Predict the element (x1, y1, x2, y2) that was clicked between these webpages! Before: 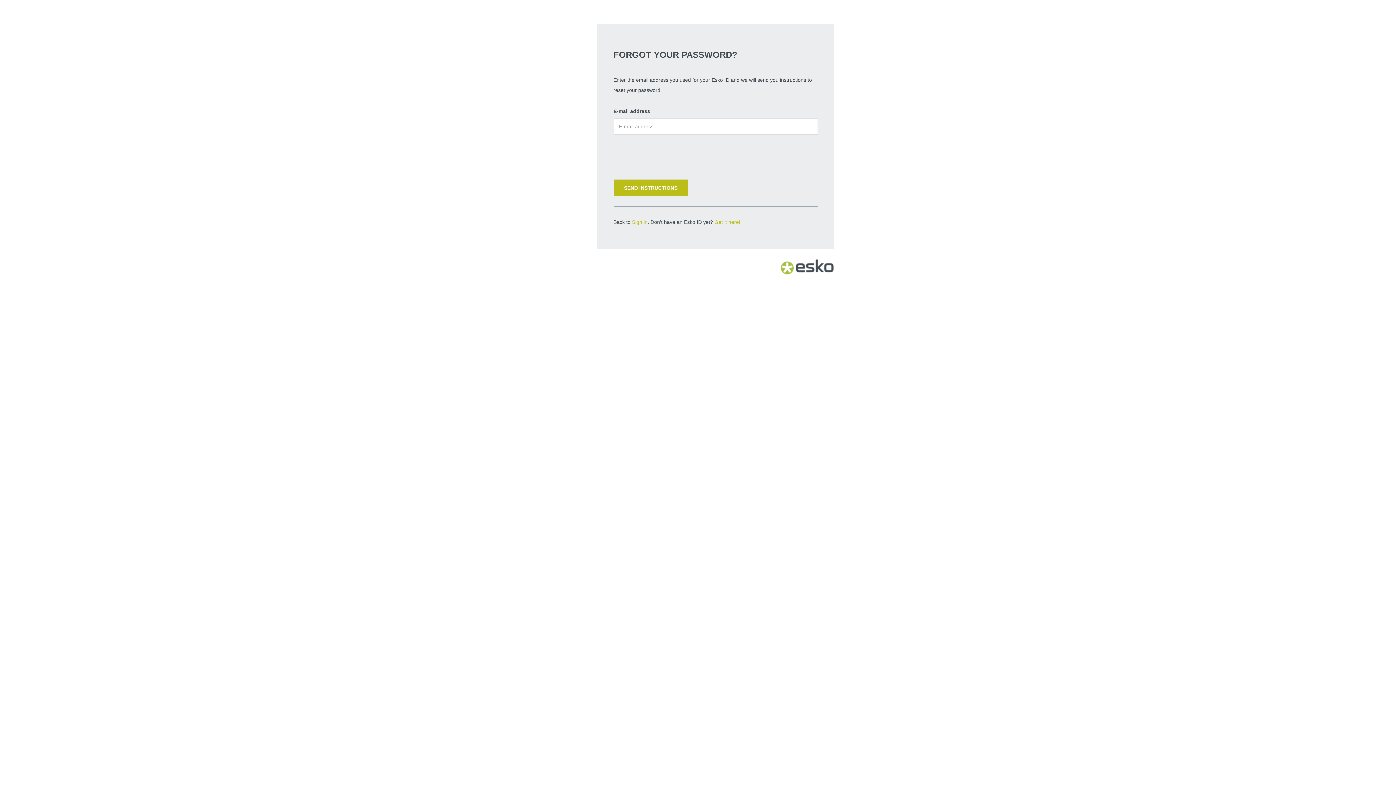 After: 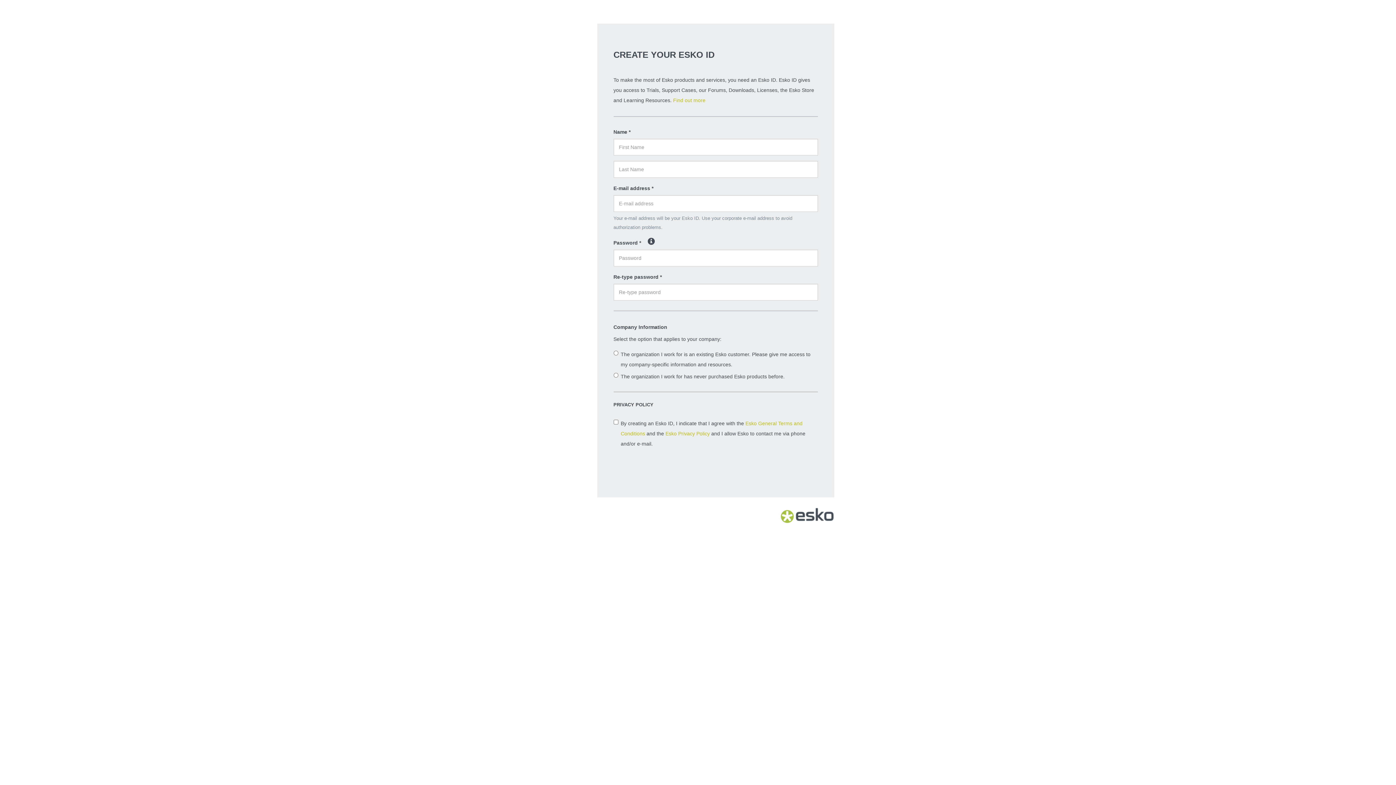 Action: bbox: (714, 219, 740, 225) label: Get it here!